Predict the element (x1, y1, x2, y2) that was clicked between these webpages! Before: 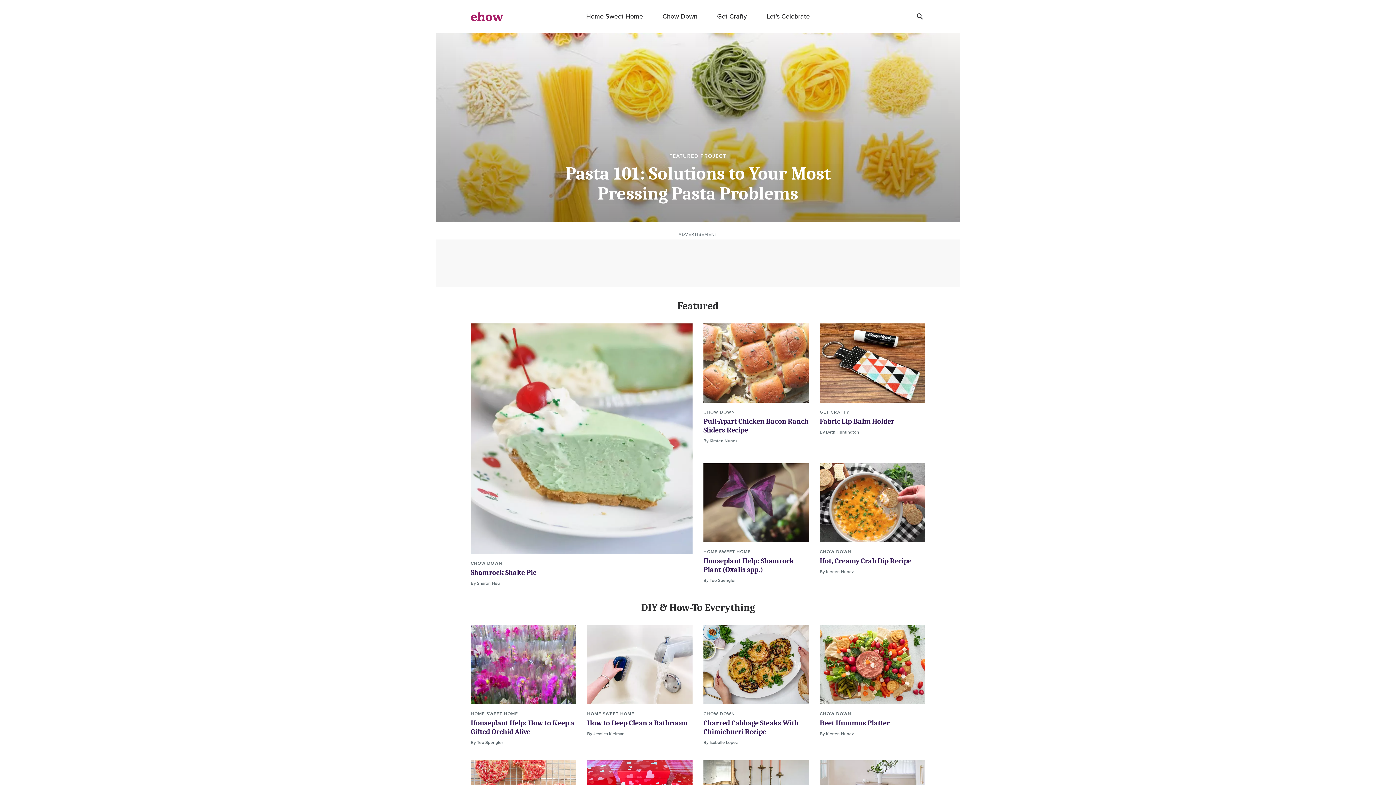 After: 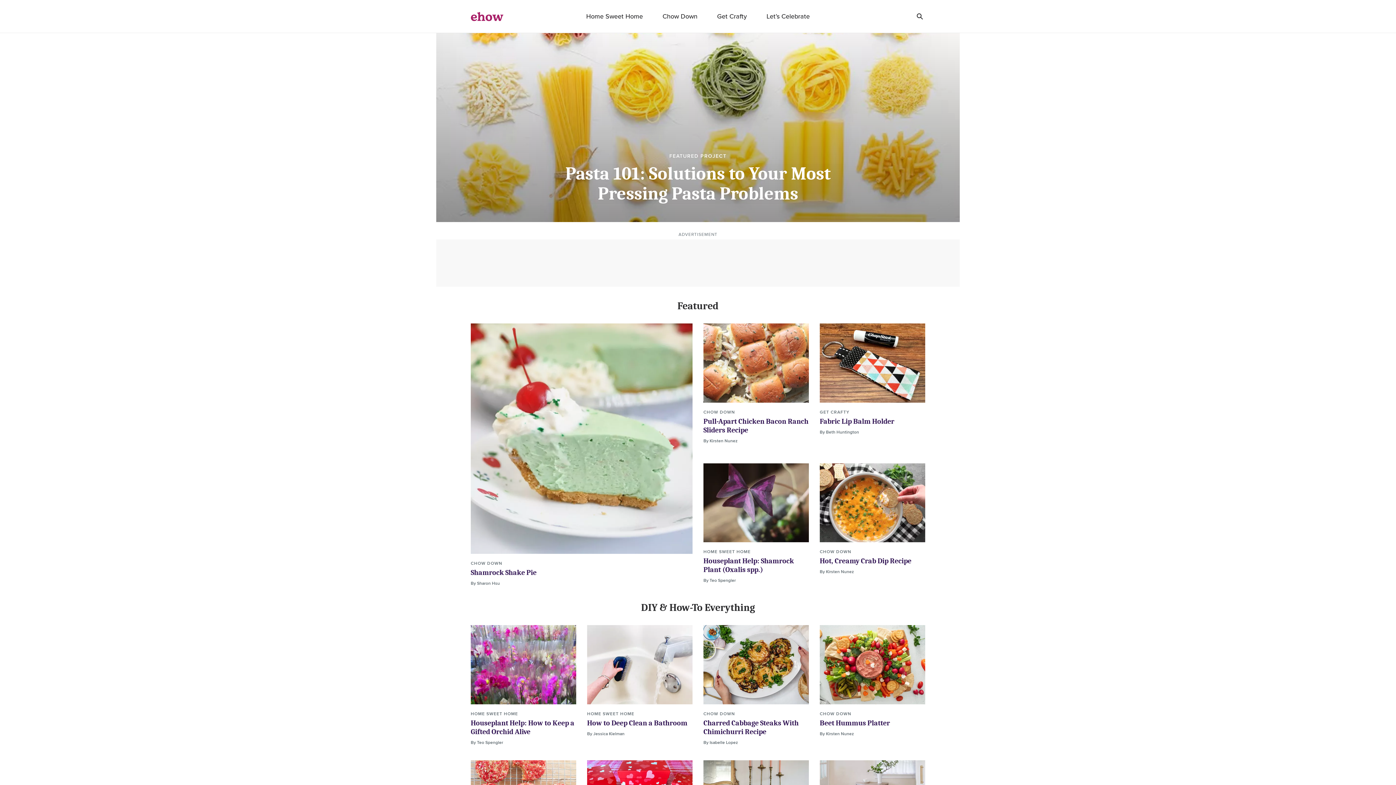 Action: bbox: (470, 11, 503, 21) label: ehow logo